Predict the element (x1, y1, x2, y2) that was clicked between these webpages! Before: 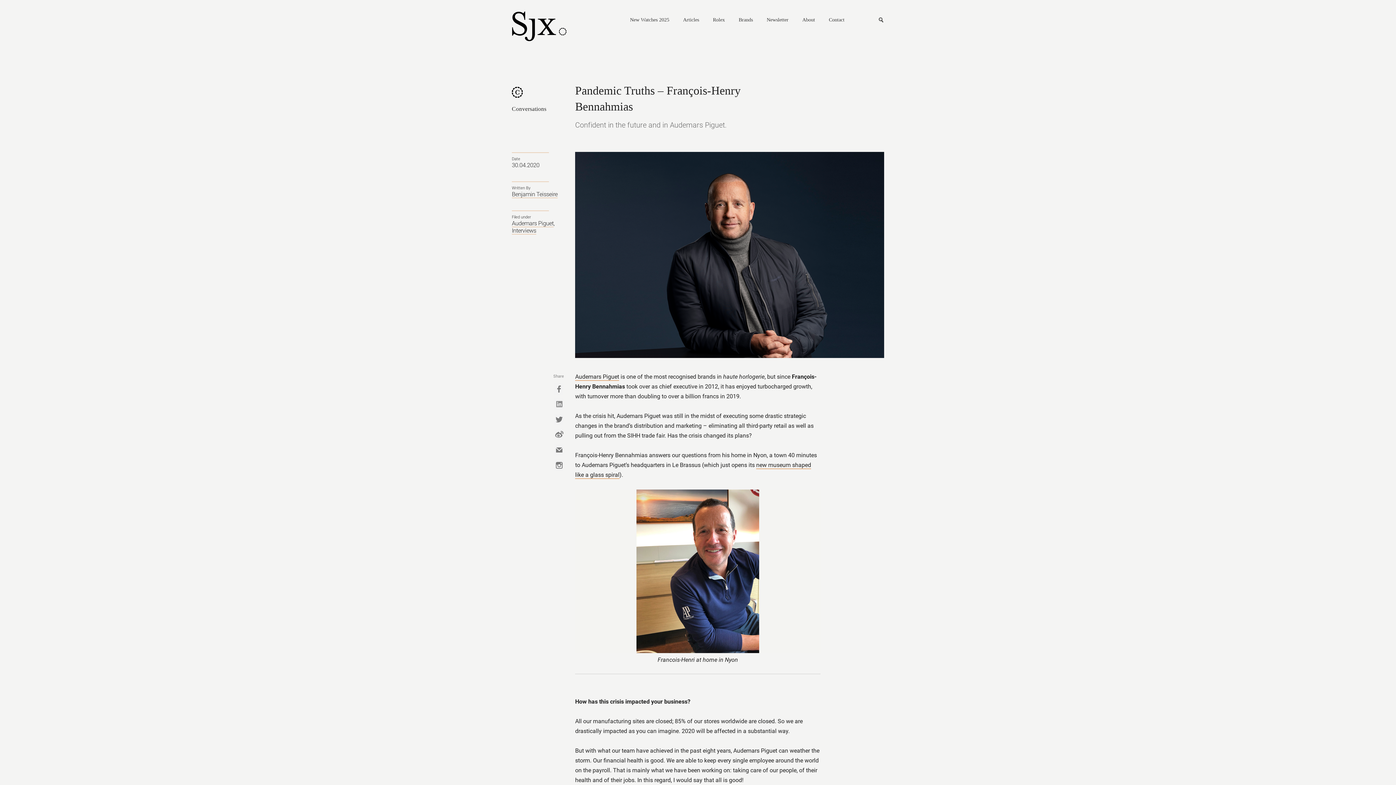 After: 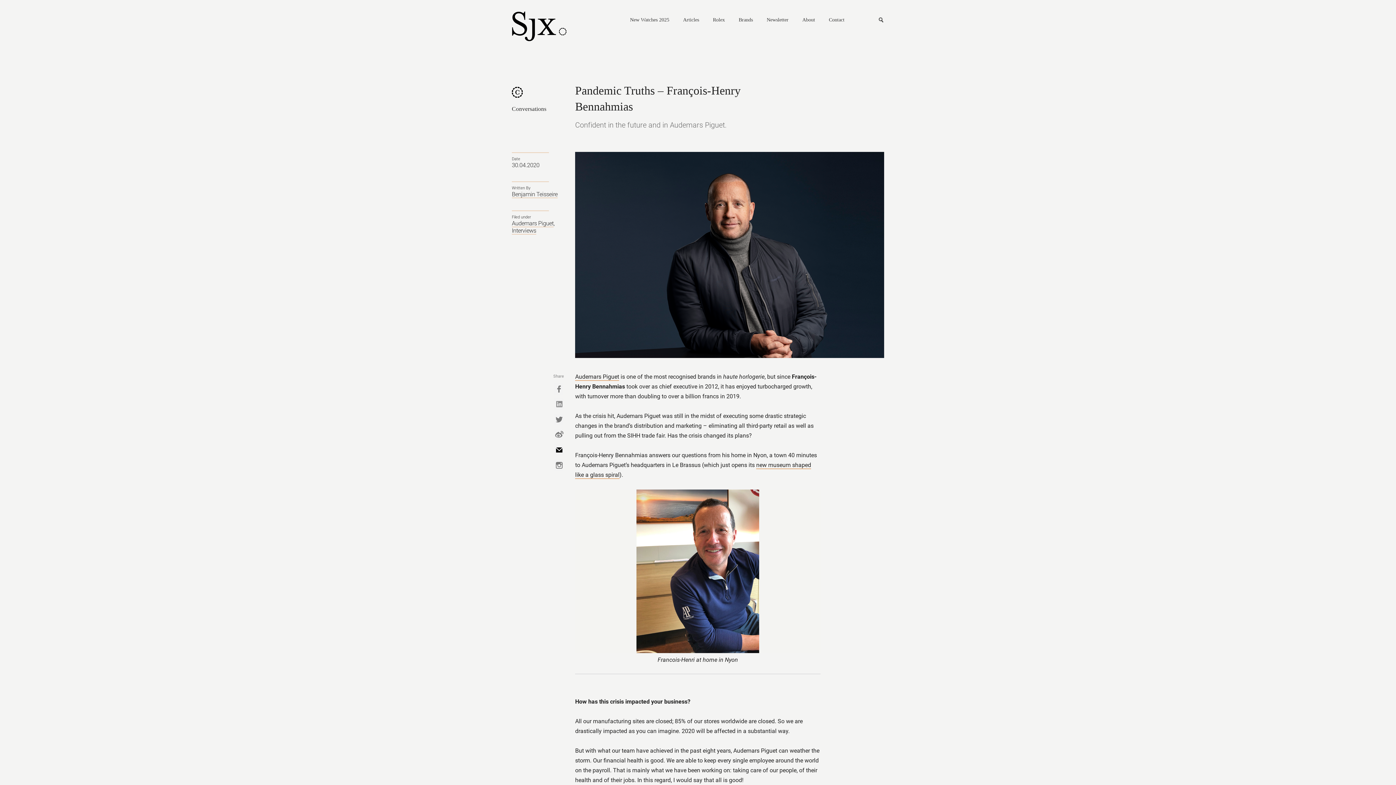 Action: bbox: (554, 444, 563, 455) label: Mail